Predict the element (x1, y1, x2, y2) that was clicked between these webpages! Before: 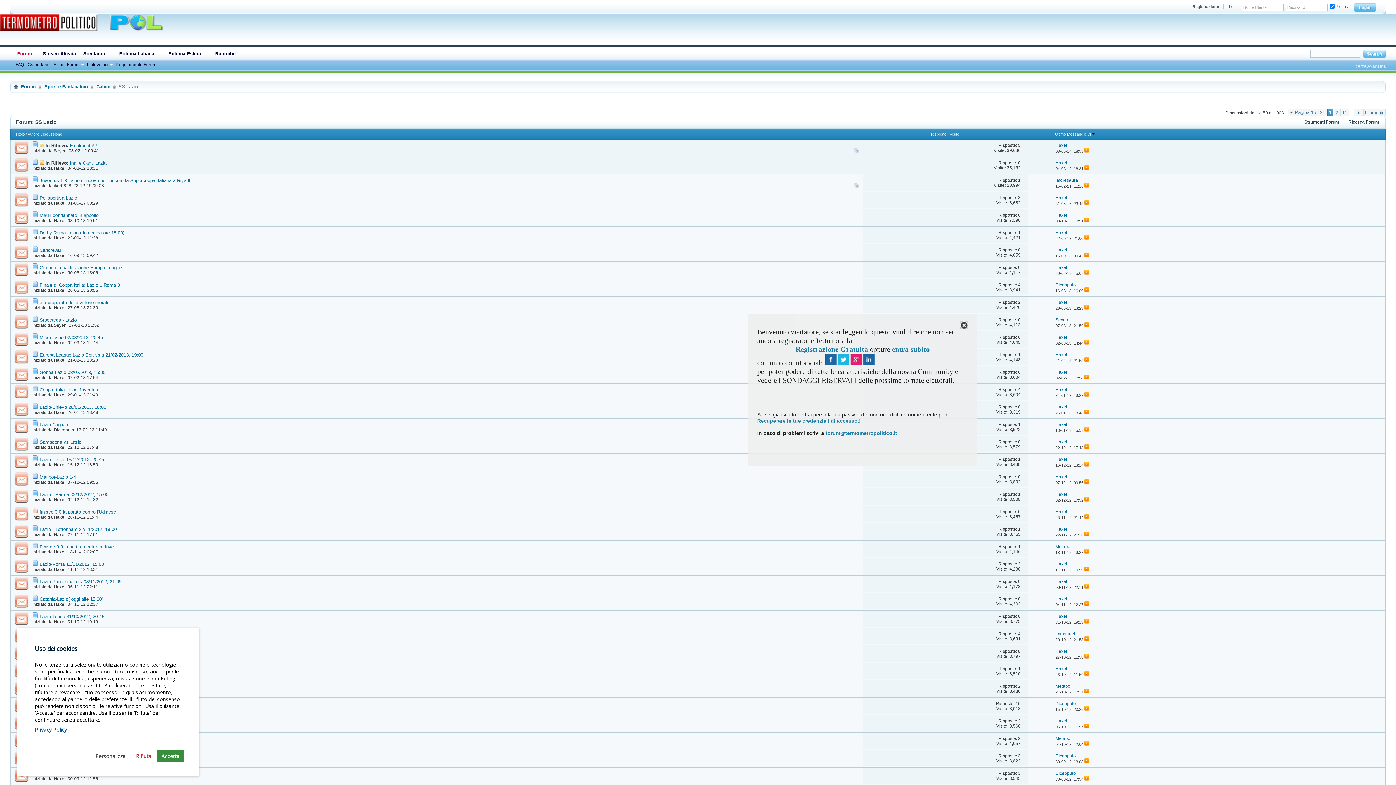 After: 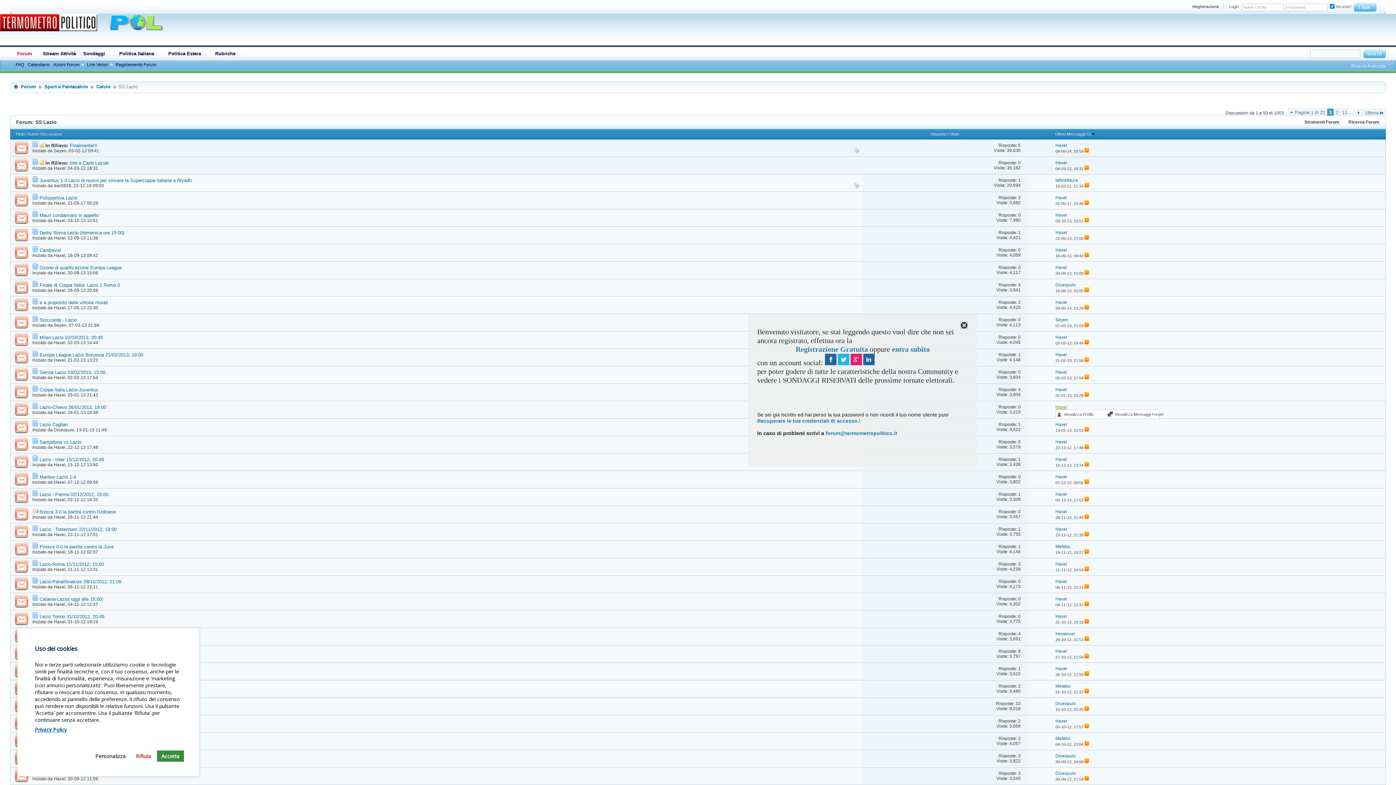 Action: bbox: (1055, 404, 1067, 409) label: Haxel